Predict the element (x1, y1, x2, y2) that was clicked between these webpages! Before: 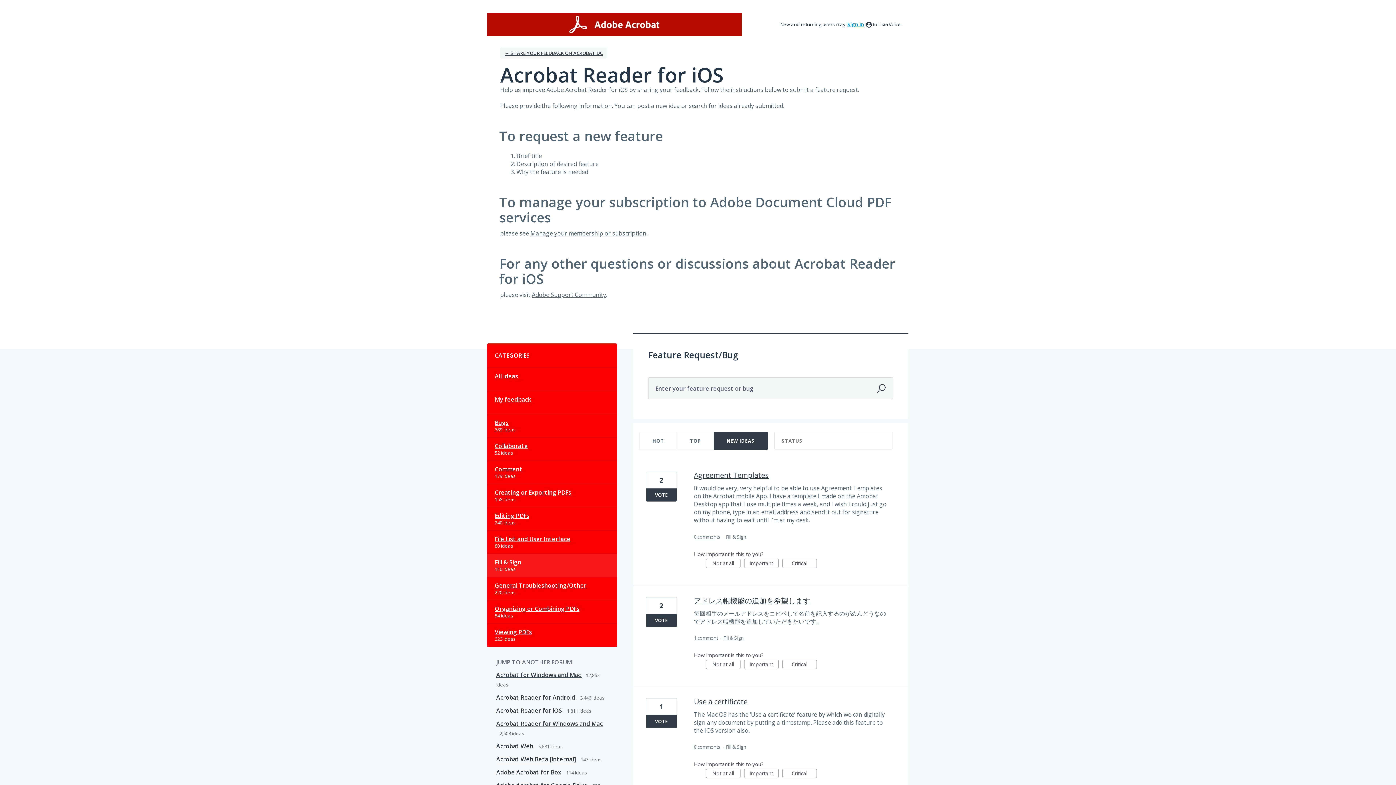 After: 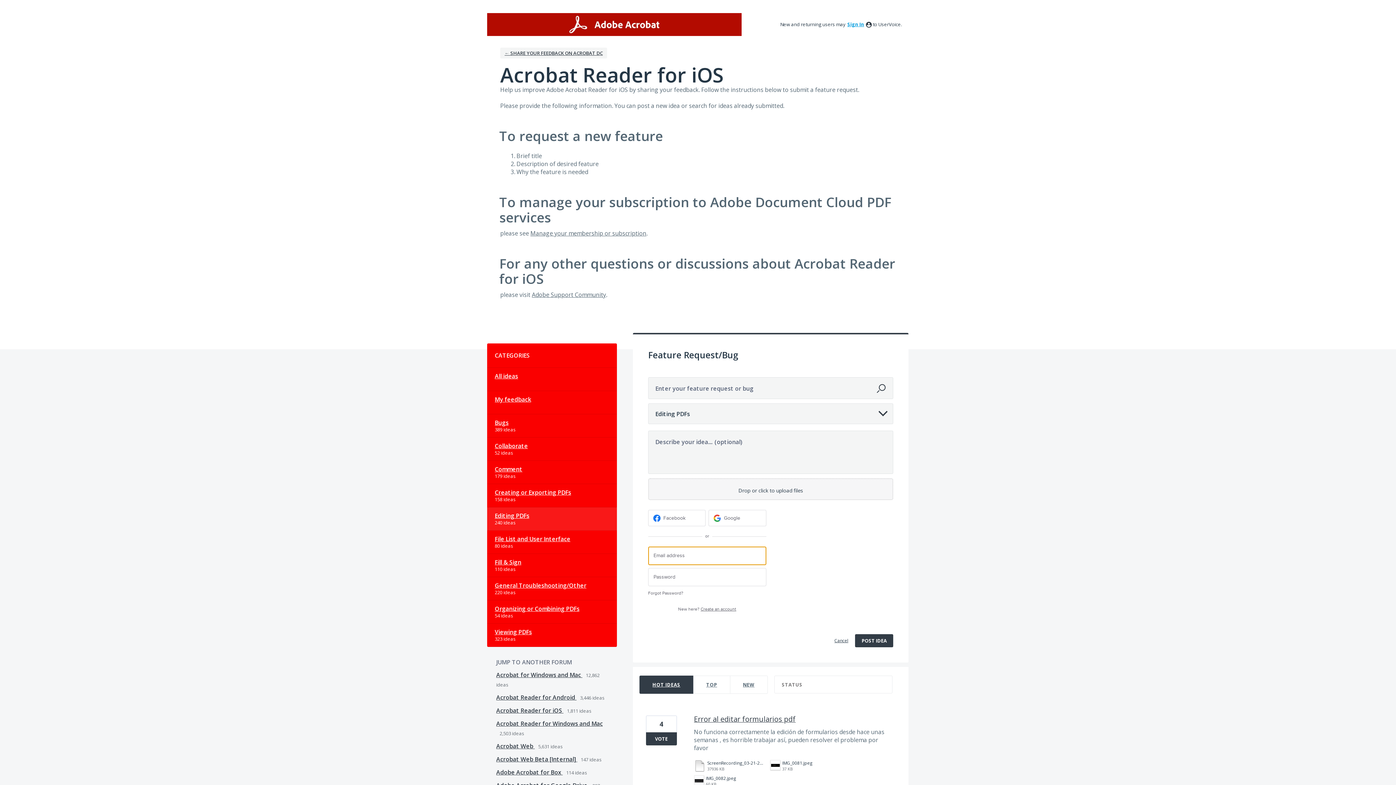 Action: label: Editing PDFs bbox: (487, 507, 616, 530)